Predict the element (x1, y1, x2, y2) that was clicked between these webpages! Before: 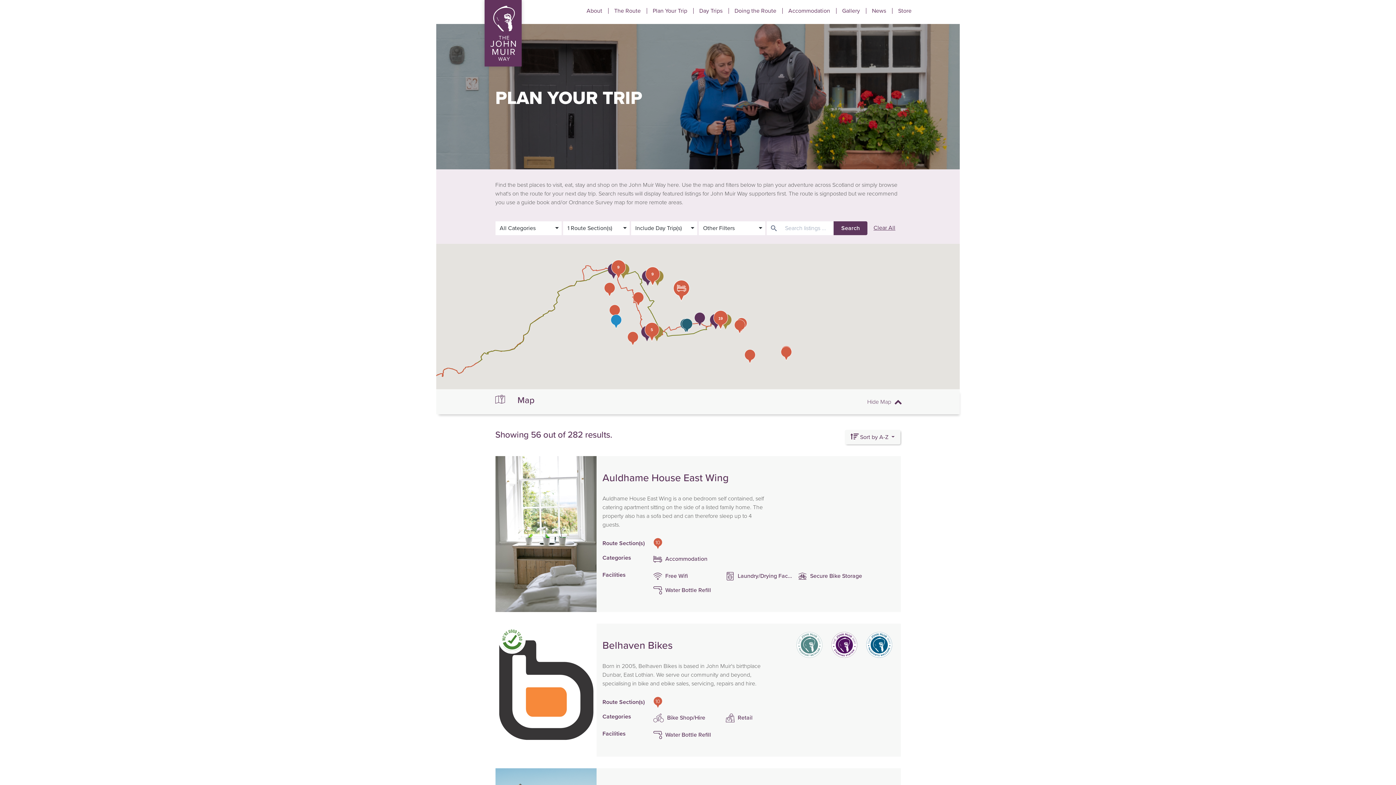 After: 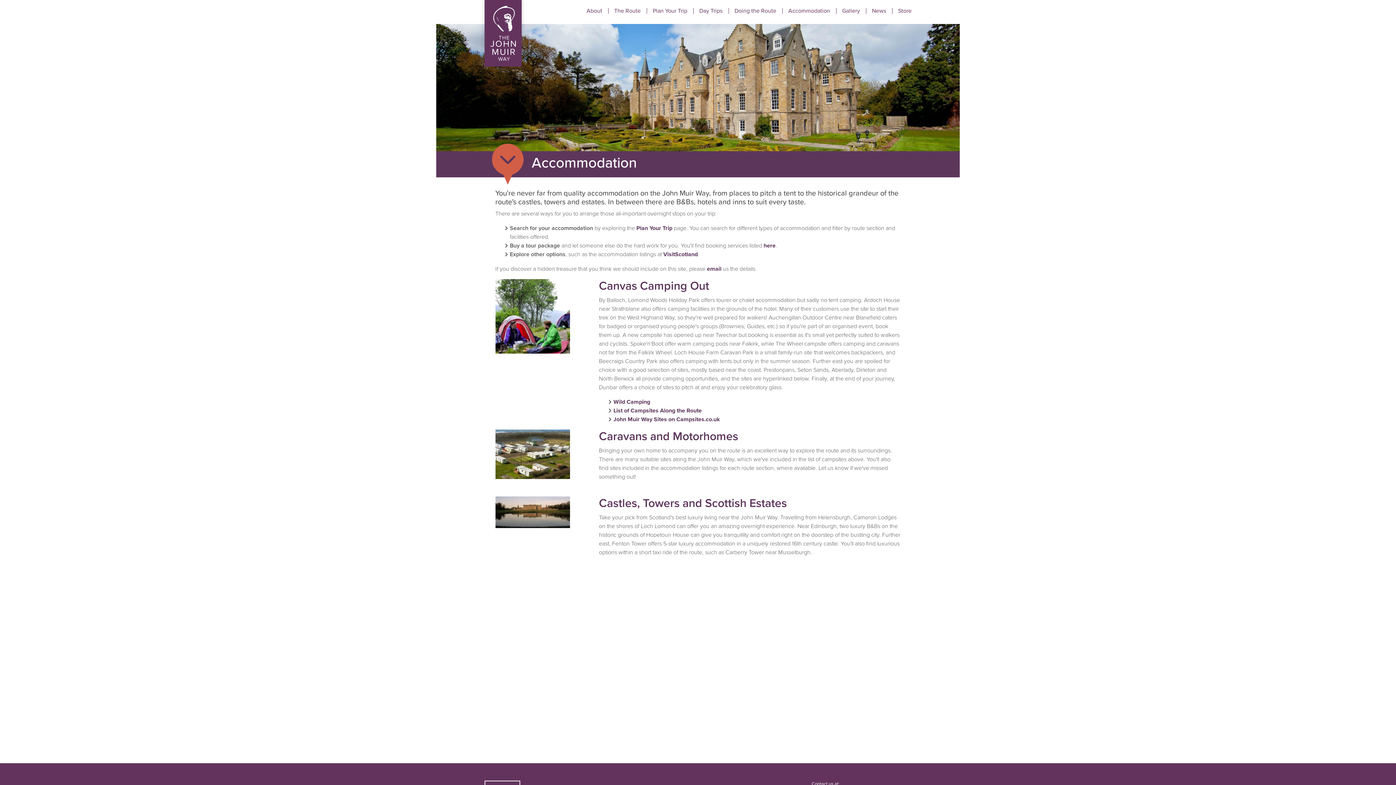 Action: bbox: (782, 8, 836, 13) label: Accommodation